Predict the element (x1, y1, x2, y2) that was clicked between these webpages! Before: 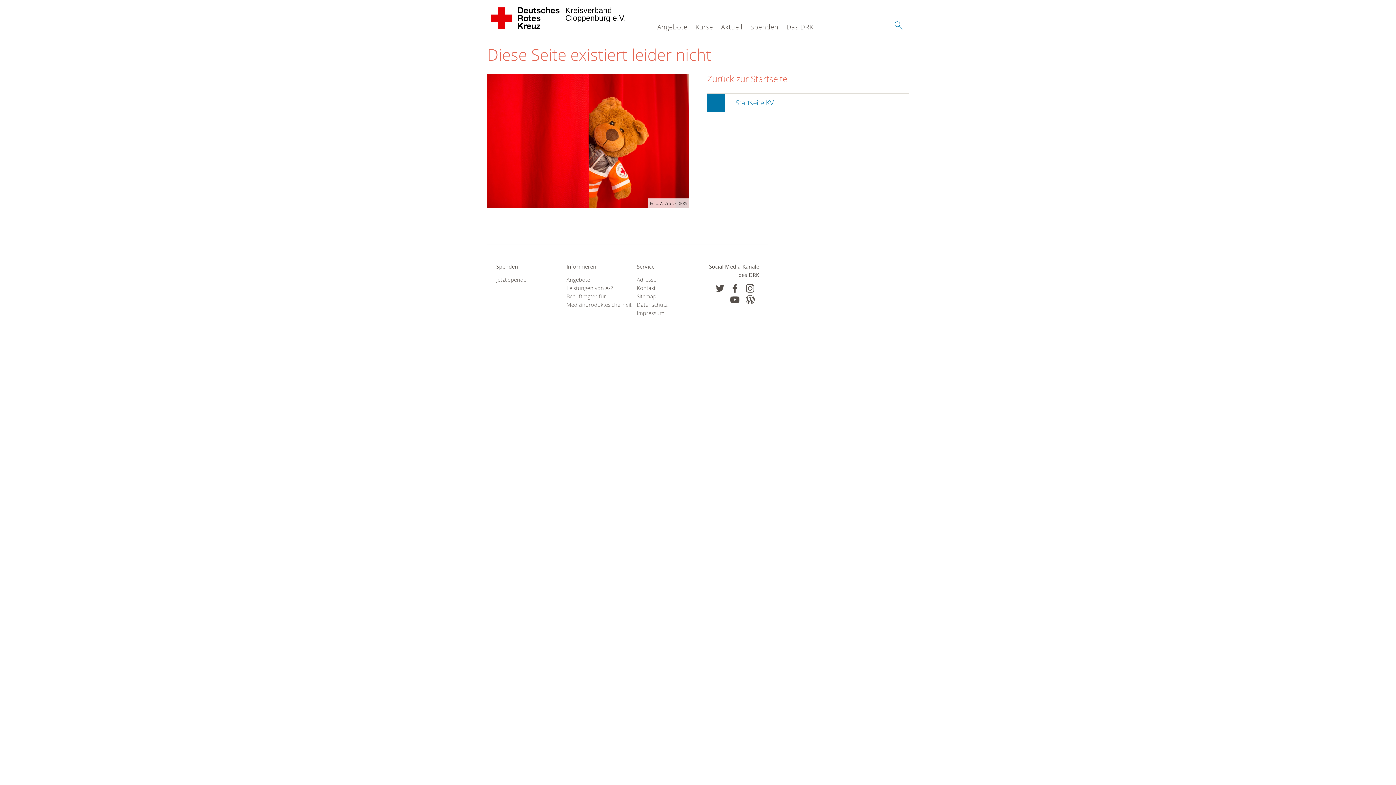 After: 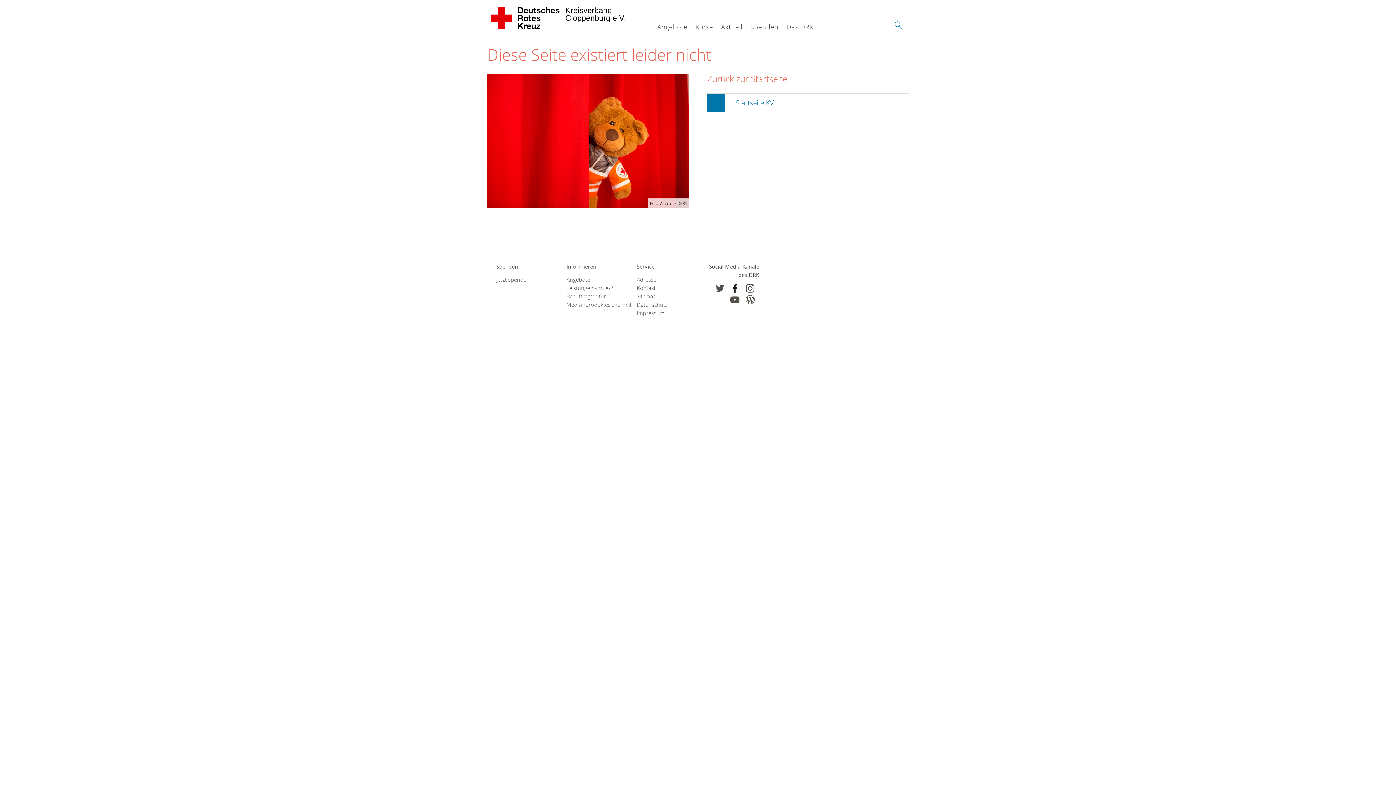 Action: bbox: (730, 283, 739, 293)